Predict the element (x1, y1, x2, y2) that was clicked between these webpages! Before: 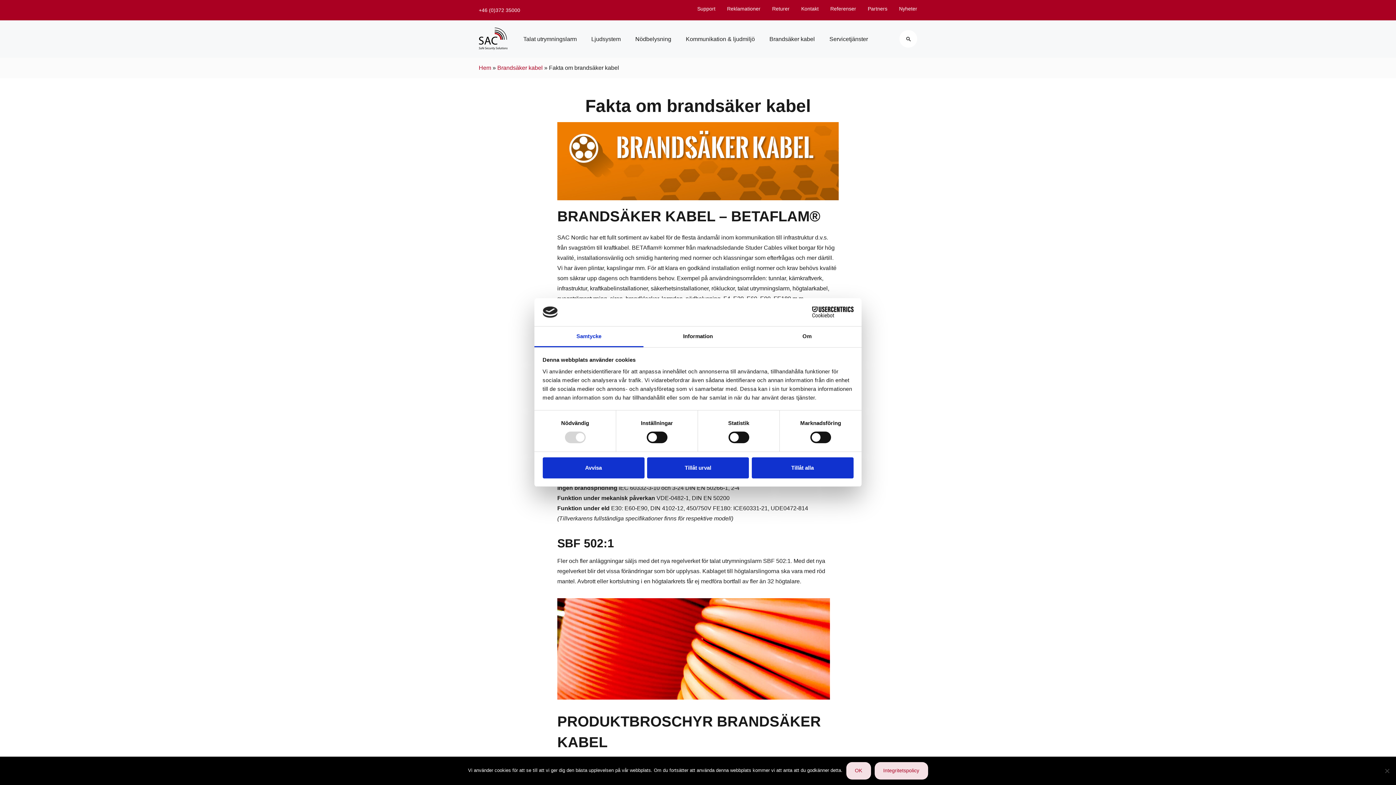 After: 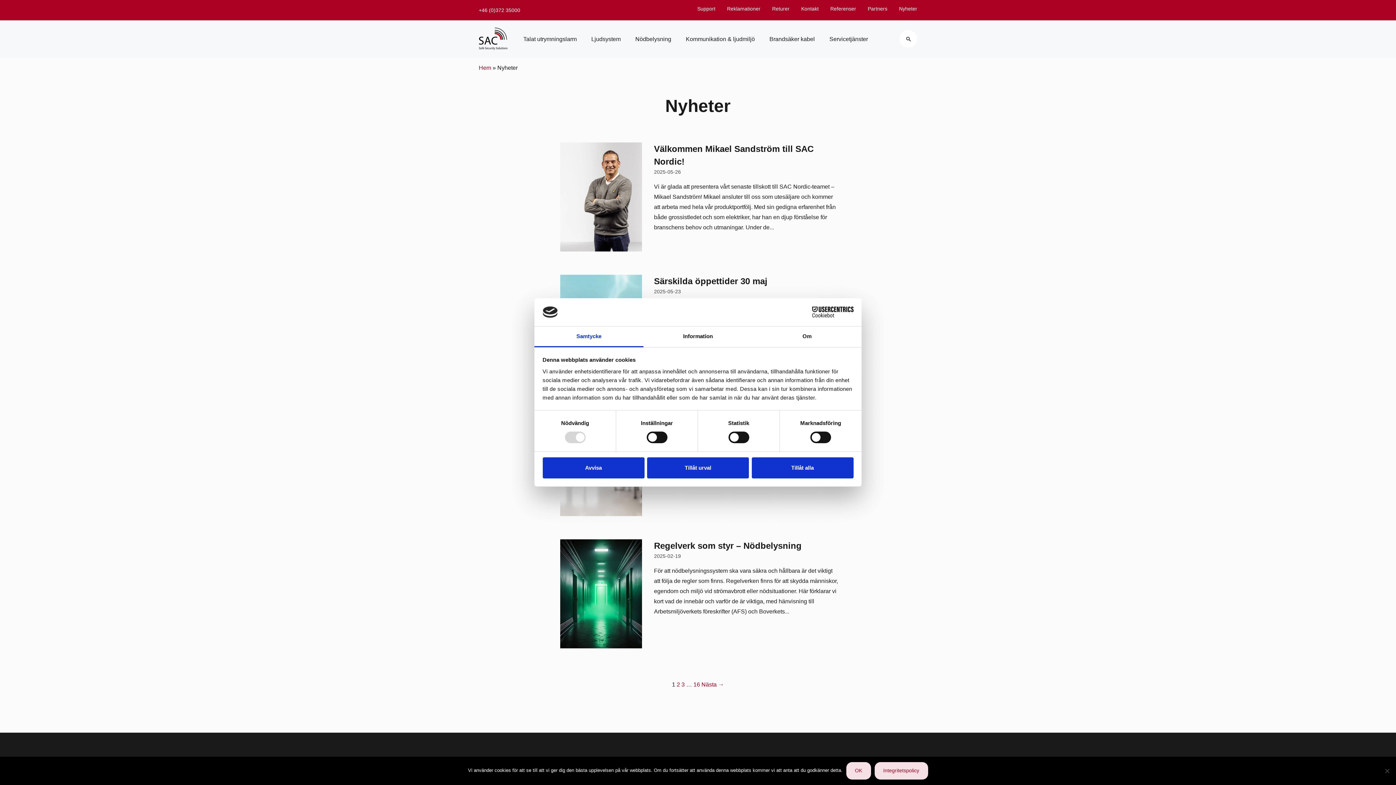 Action: bbox: (899, 5, 917, 11) label: Nyheter